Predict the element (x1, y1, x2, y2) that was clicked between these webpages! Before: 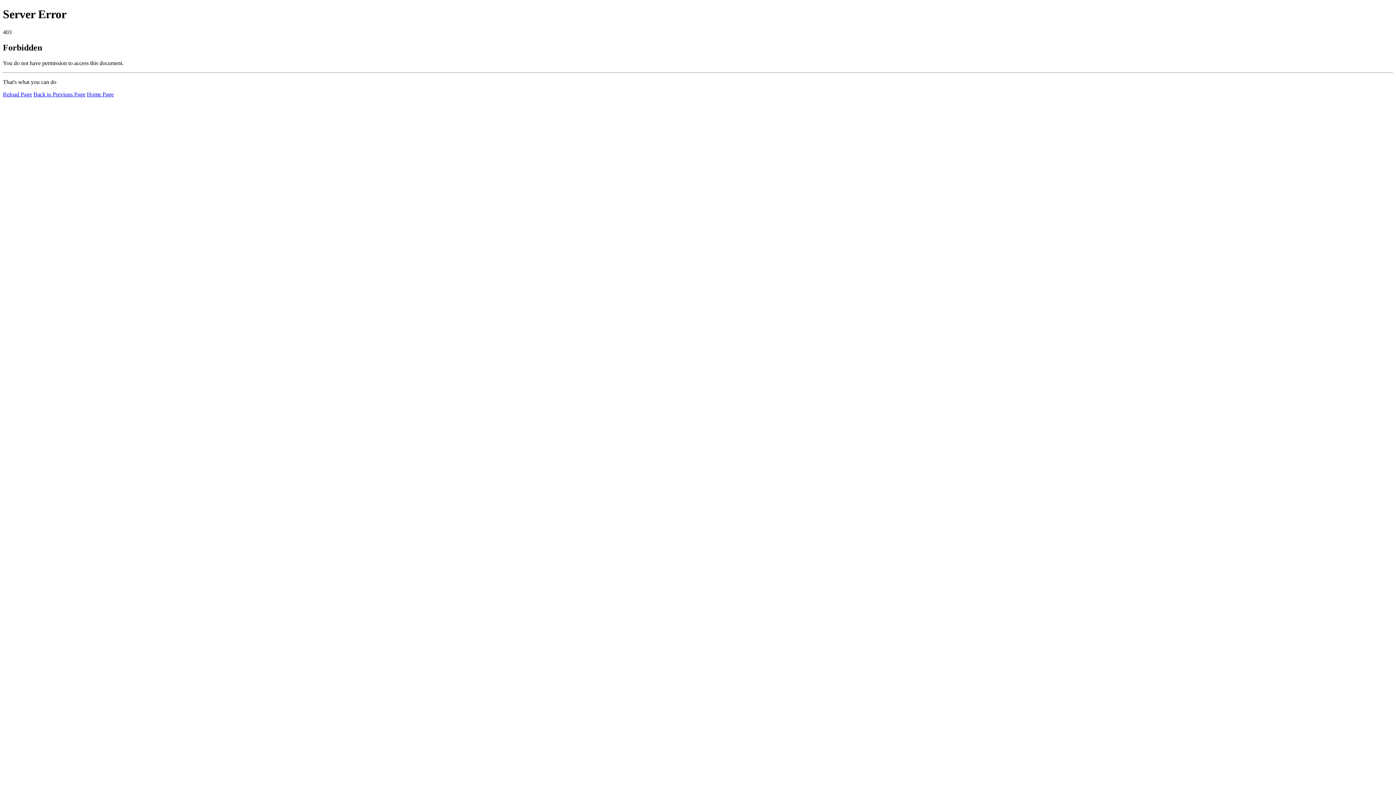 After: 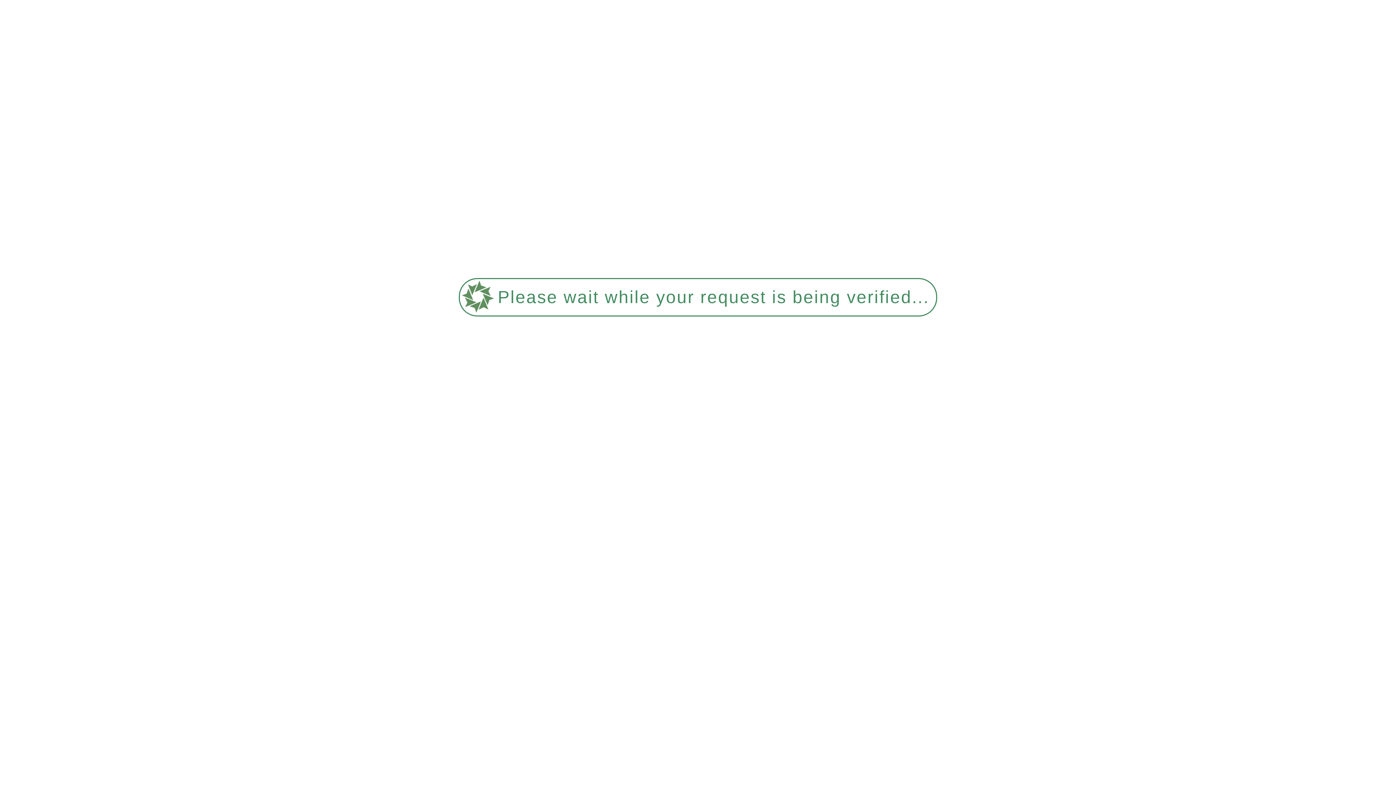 Action: label: Home Page bbox: (86, 91, 113, 97)